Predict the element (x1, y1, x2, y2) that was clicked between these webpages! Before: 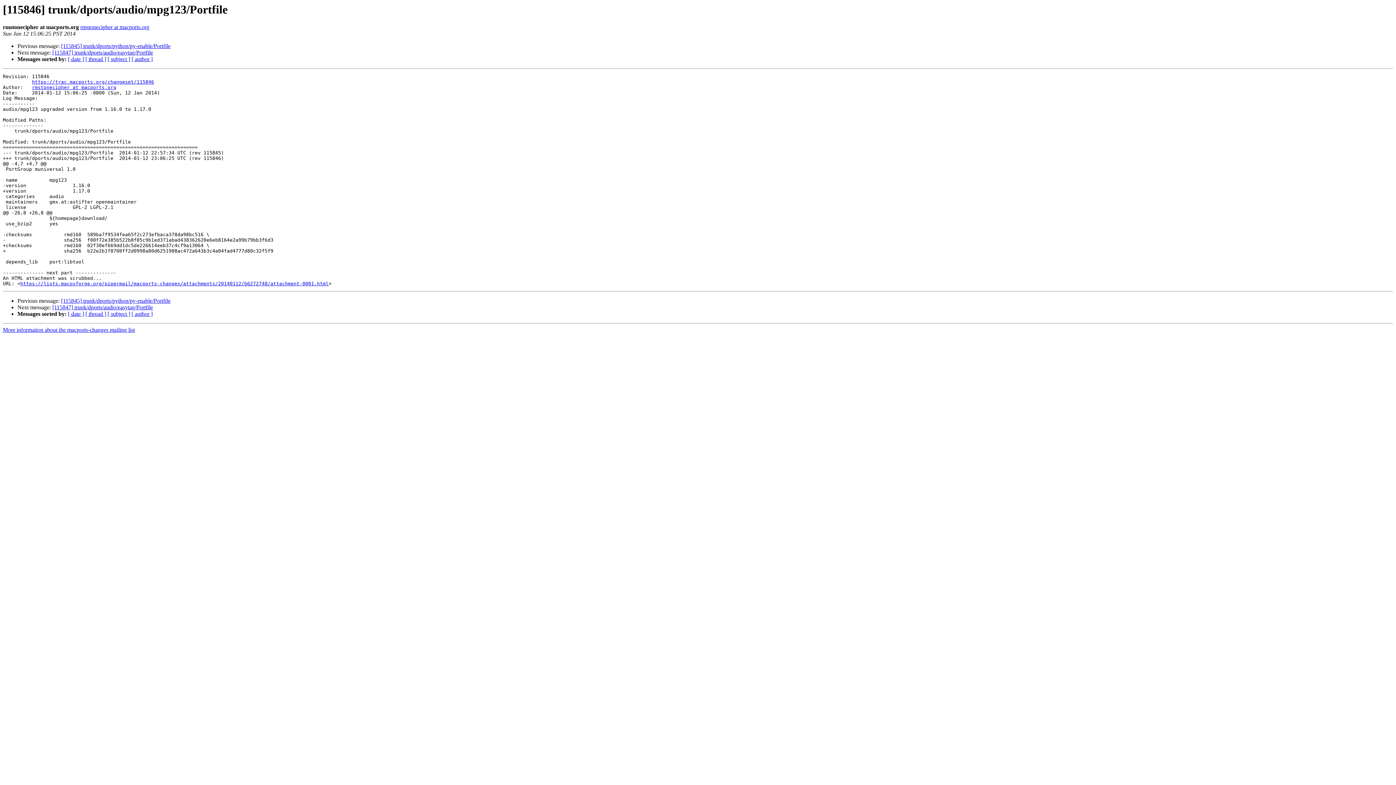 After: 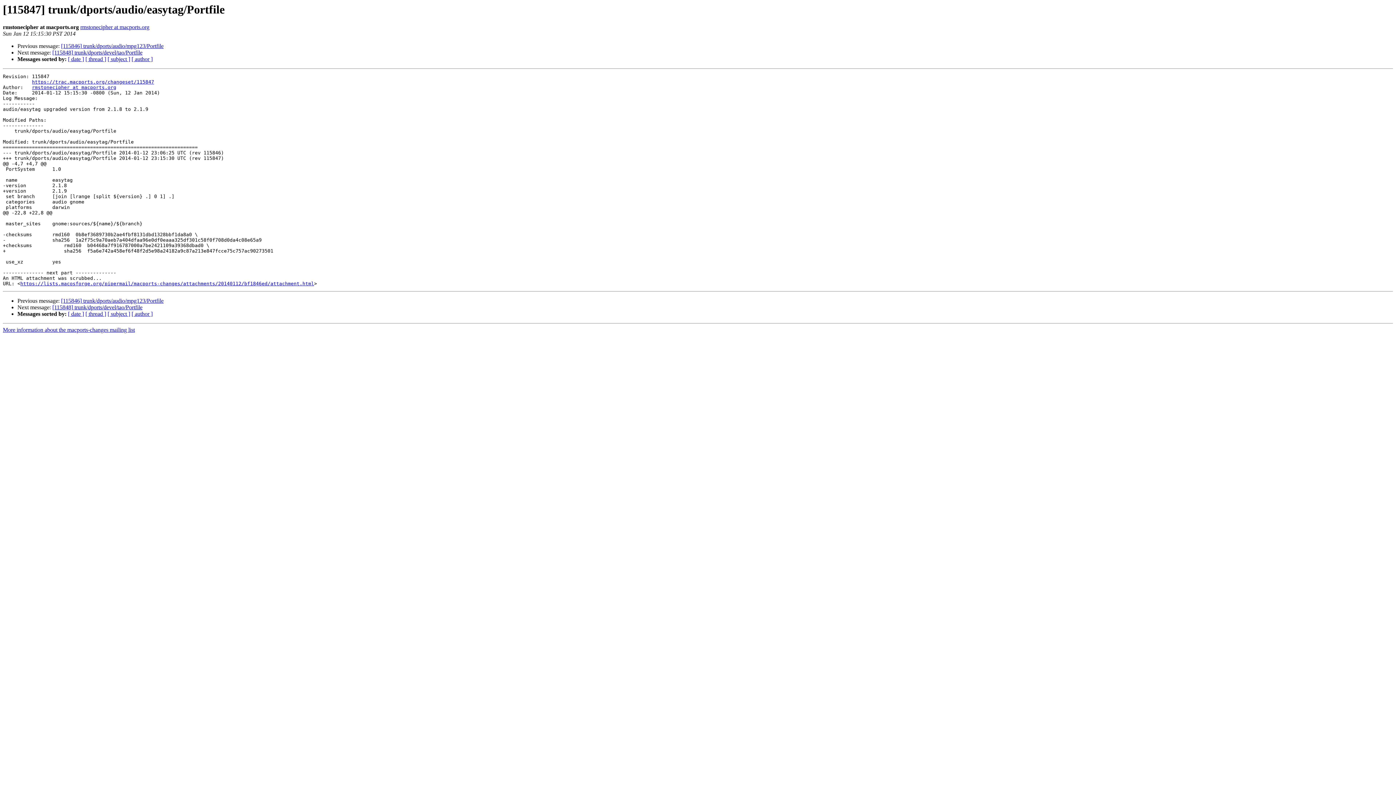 Action: label: [115847] trunk/dports/audio/easytag/Portfile bbox: (52, 304, 153, 310)